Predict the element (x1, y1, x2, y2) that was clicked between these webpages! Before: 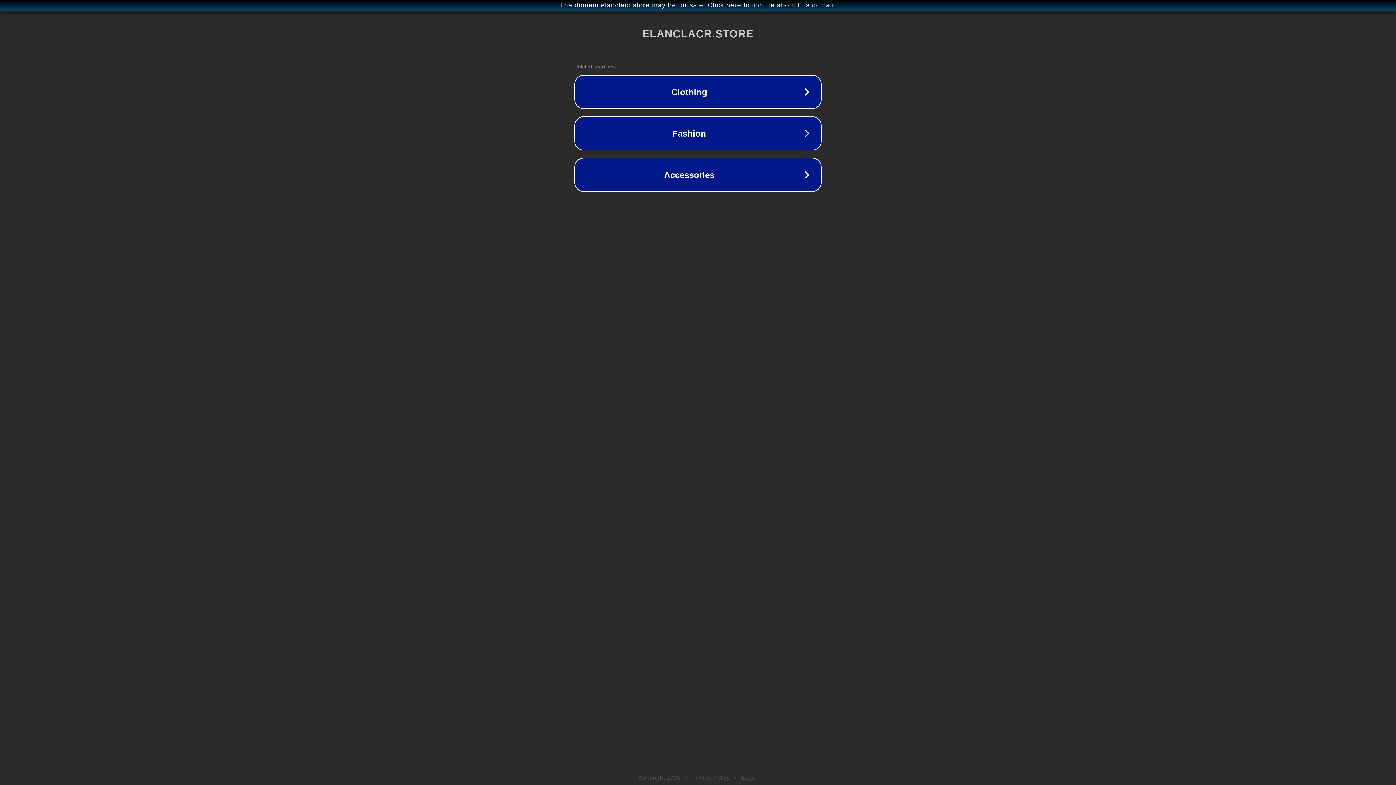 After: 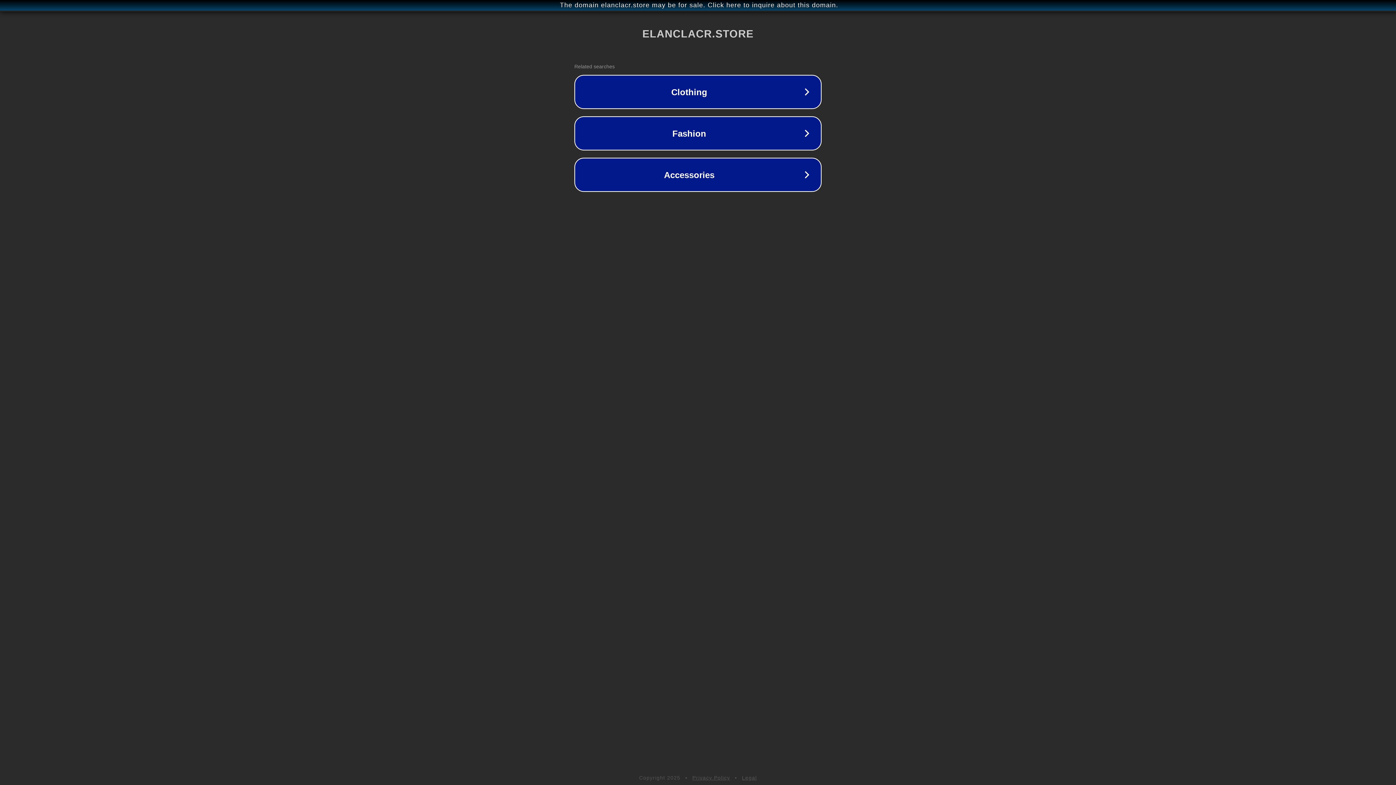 Action: bbox: (692, 775, 730, 781) label: Privacy Policy